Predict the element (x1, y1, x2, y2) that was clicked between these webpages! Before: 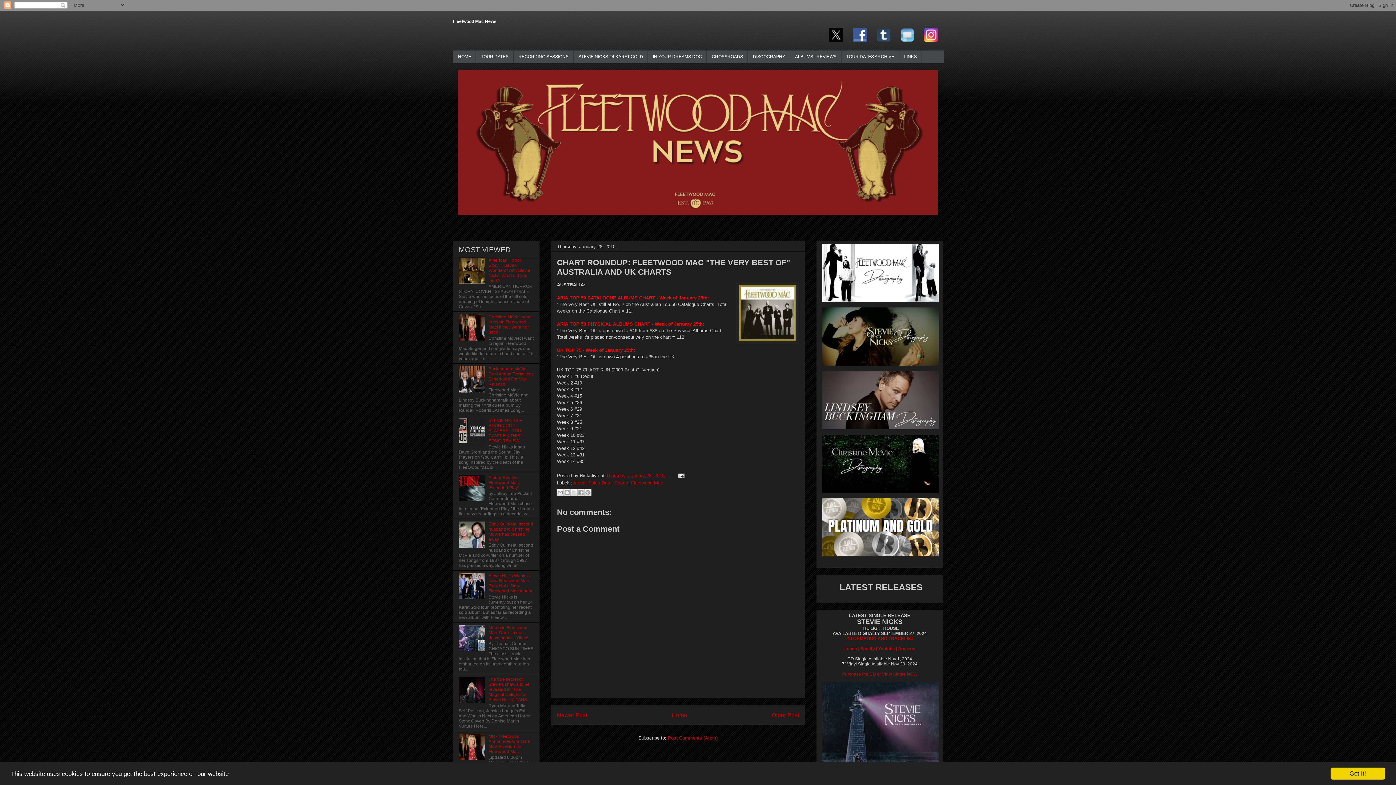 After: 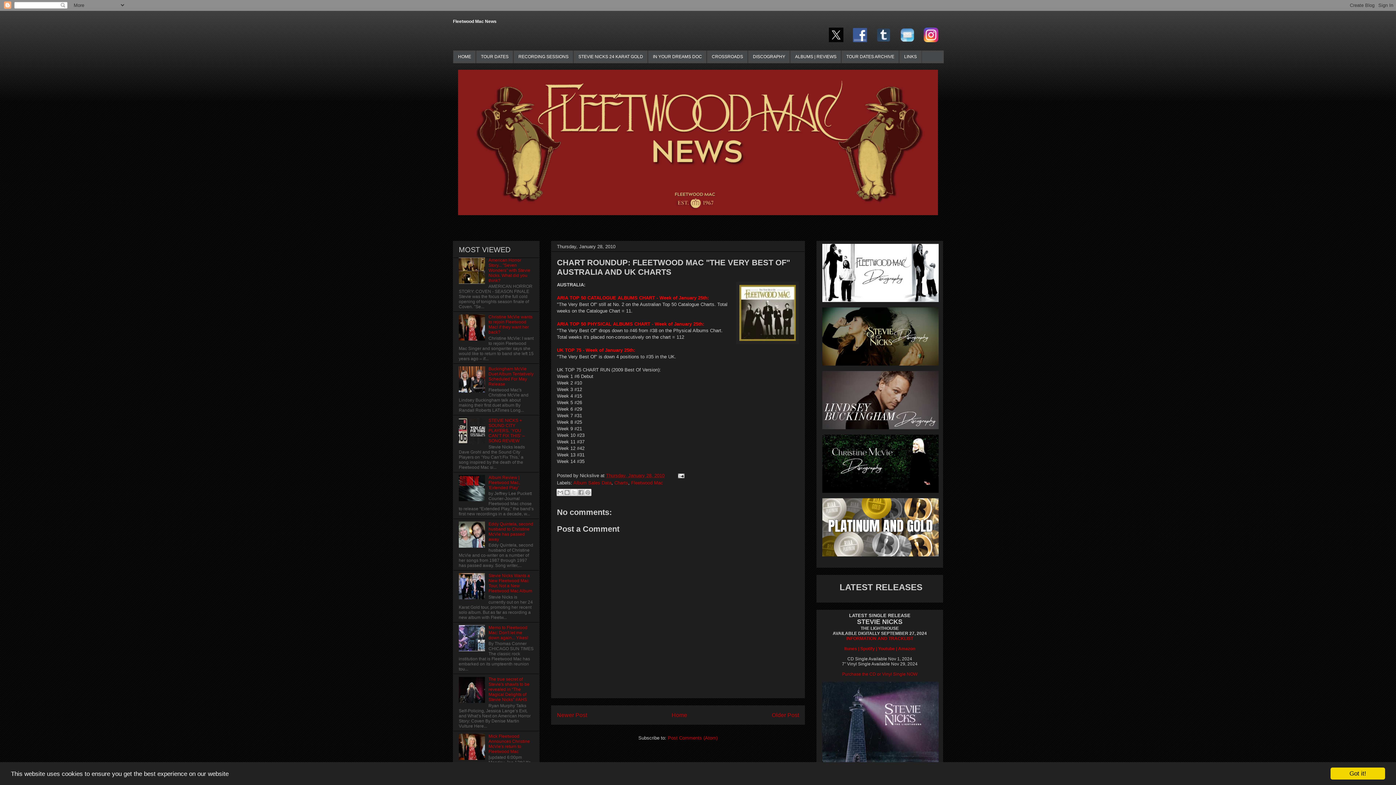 Action: bbox: (458, 388, 486, 393)